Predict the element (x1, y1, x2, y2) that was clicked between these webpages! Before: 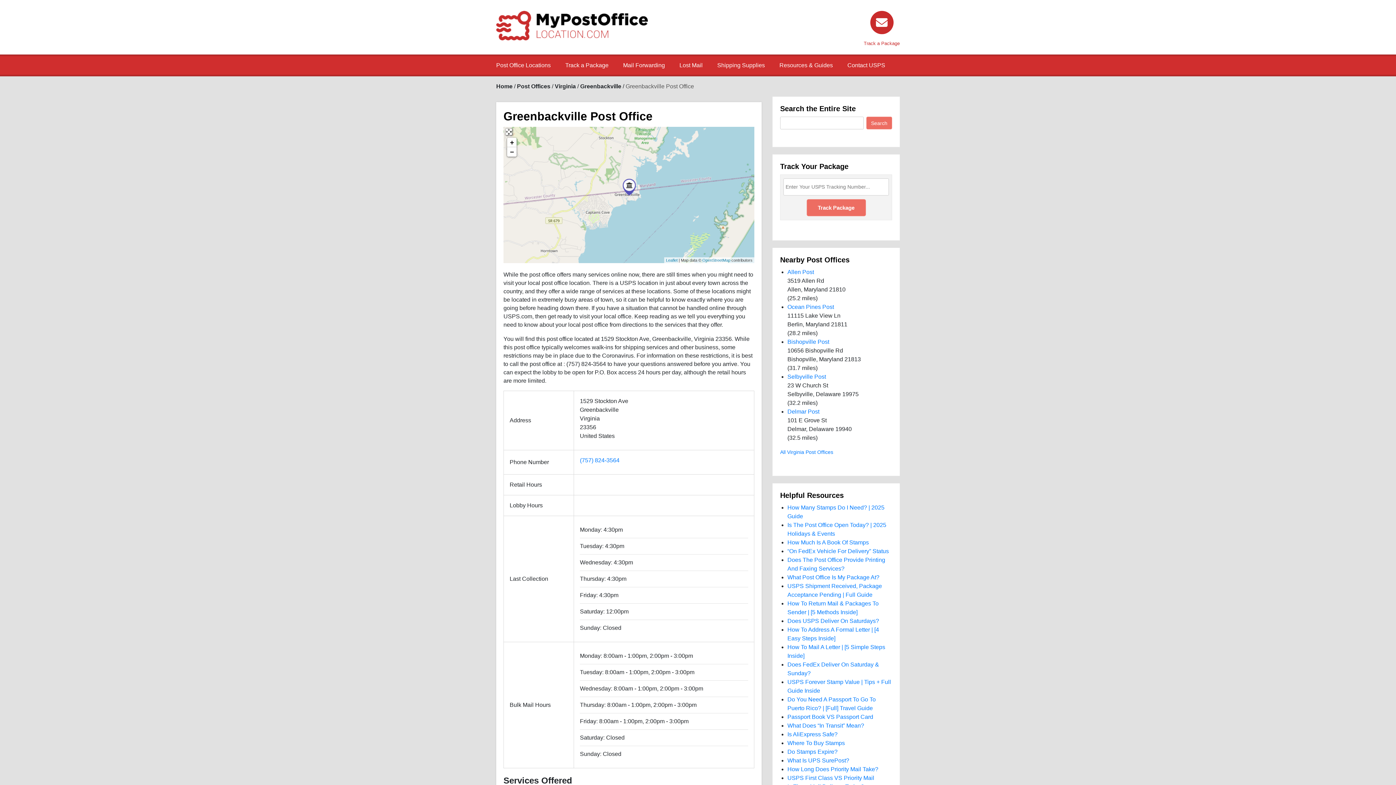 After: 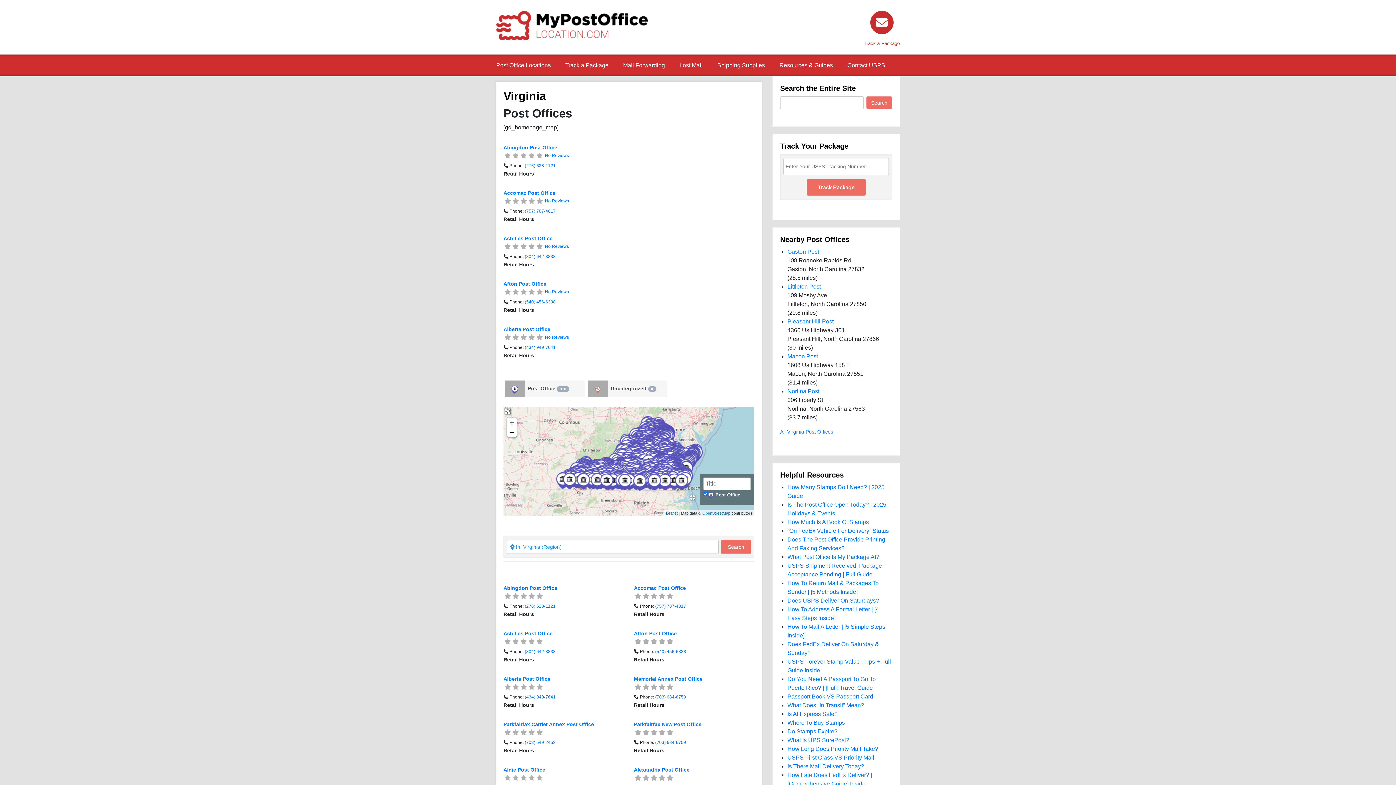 Action: label: All Virginia Post Offices bbox: (780, 449, 833, 455)